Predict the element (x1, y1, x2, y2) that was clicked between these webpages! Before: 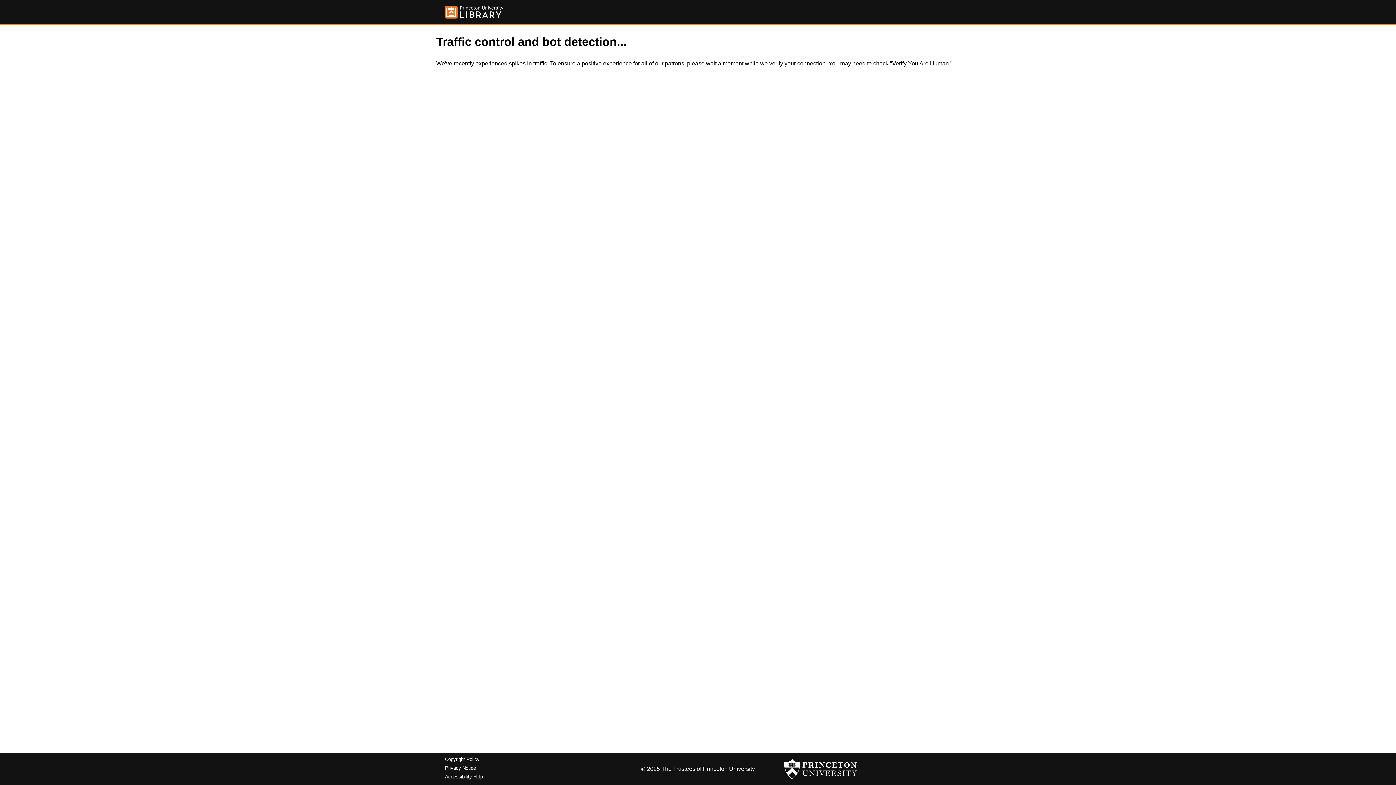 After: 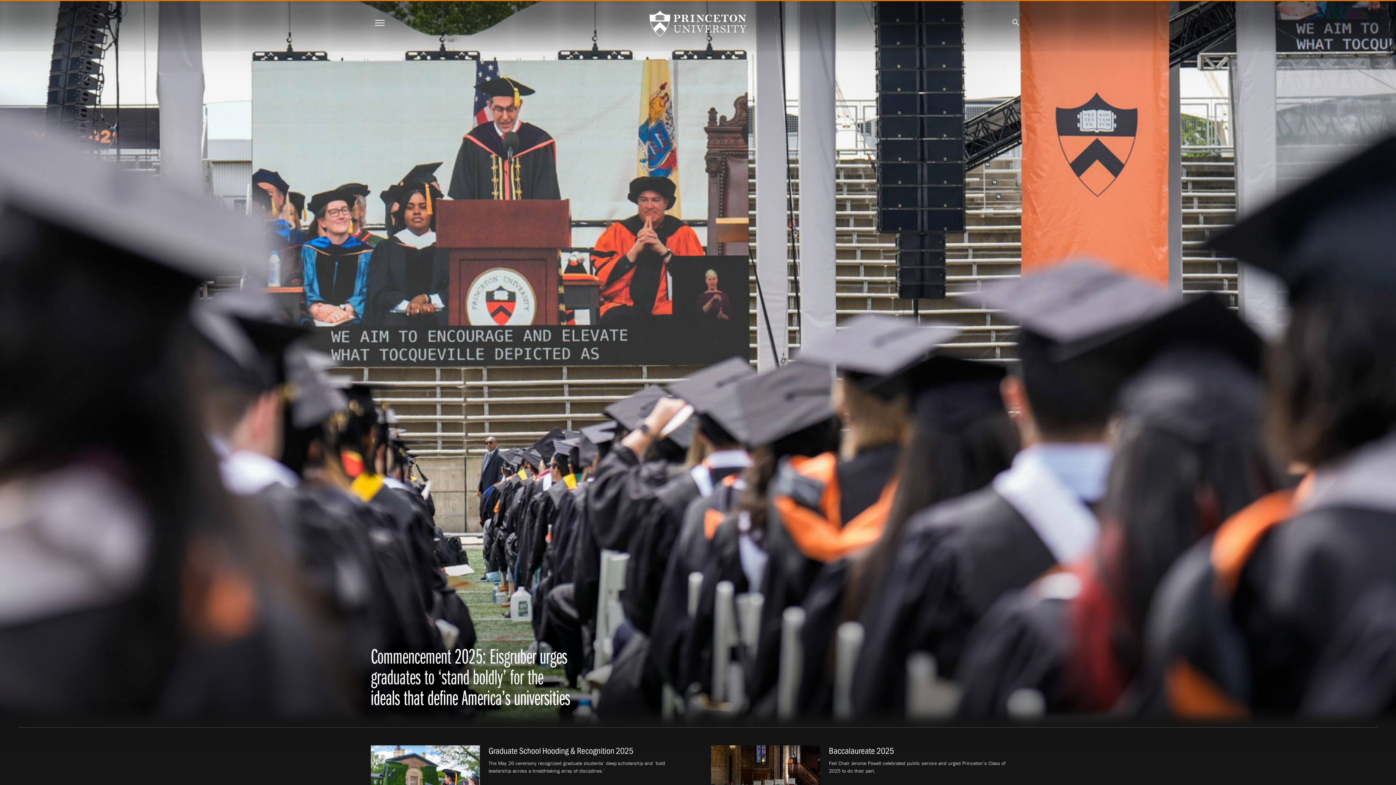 Action: bbox: (784, 756, 857, 782)